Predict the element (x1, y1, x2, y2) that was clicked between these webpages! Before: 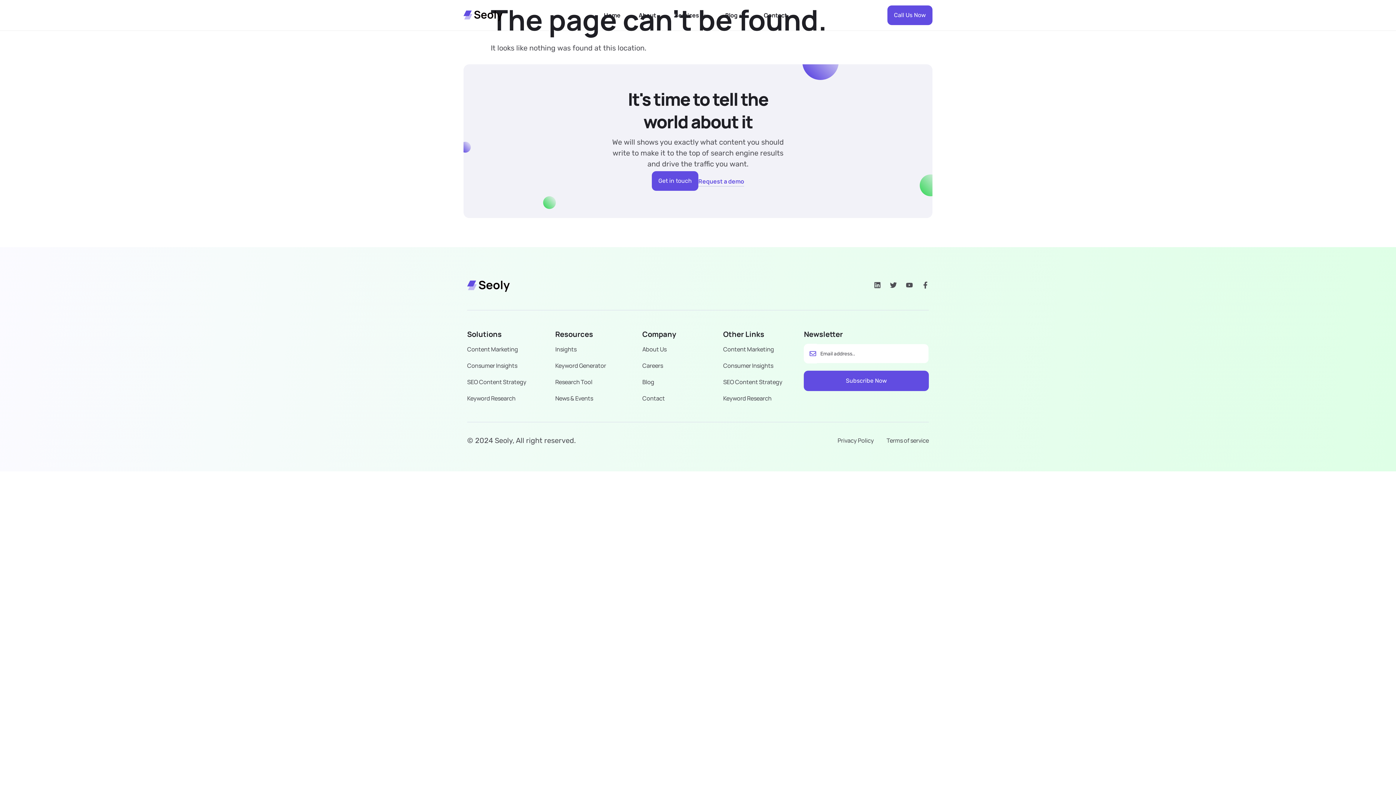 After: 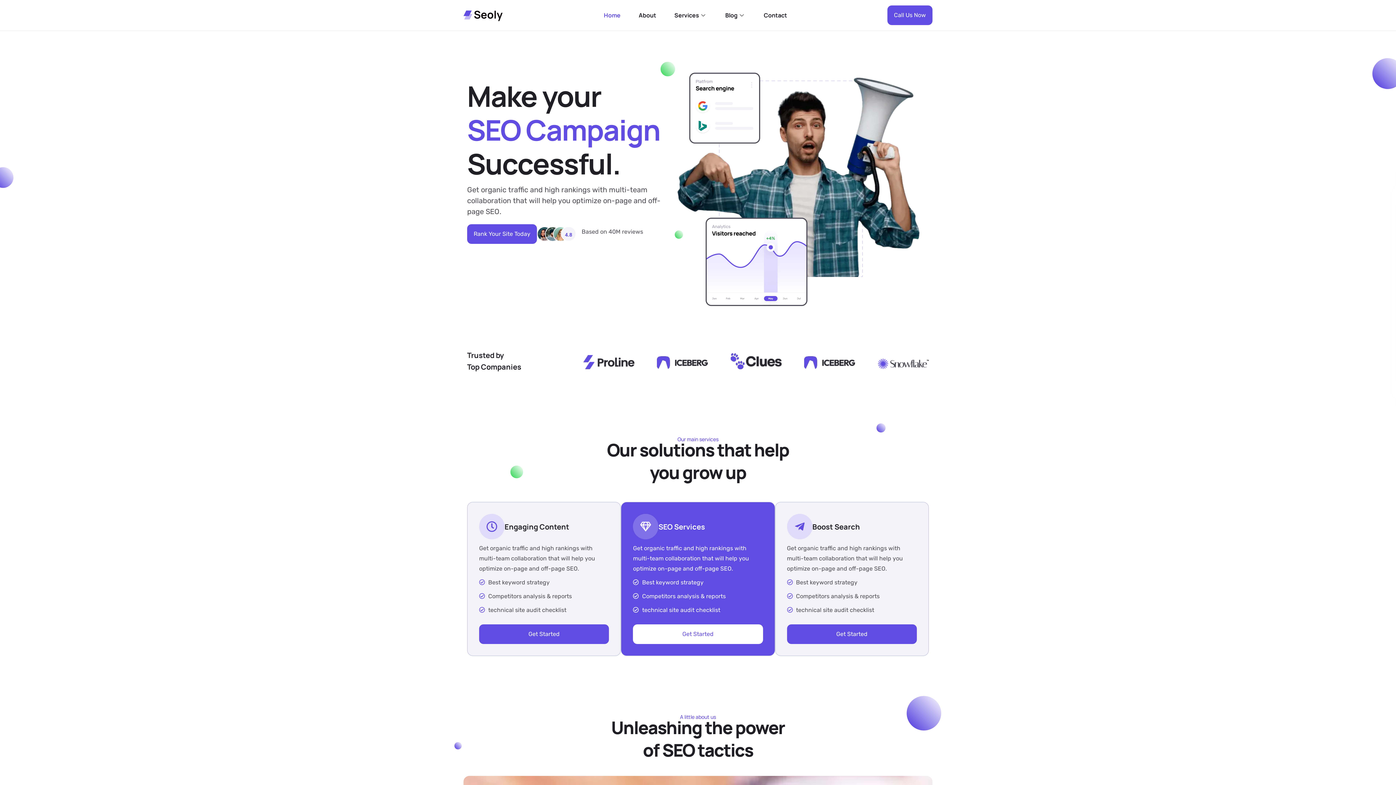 Action: bbox: (604, 9, 620, 24) label: Home